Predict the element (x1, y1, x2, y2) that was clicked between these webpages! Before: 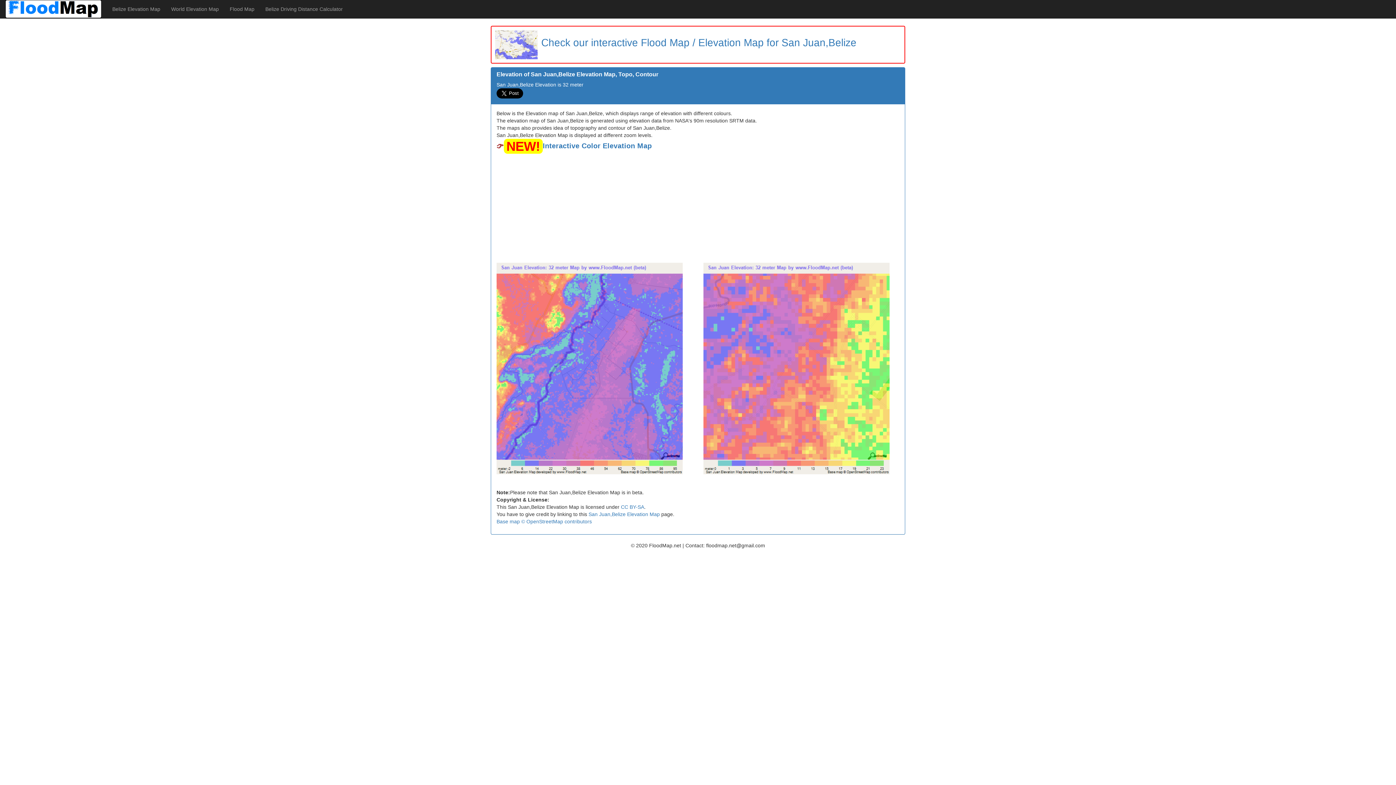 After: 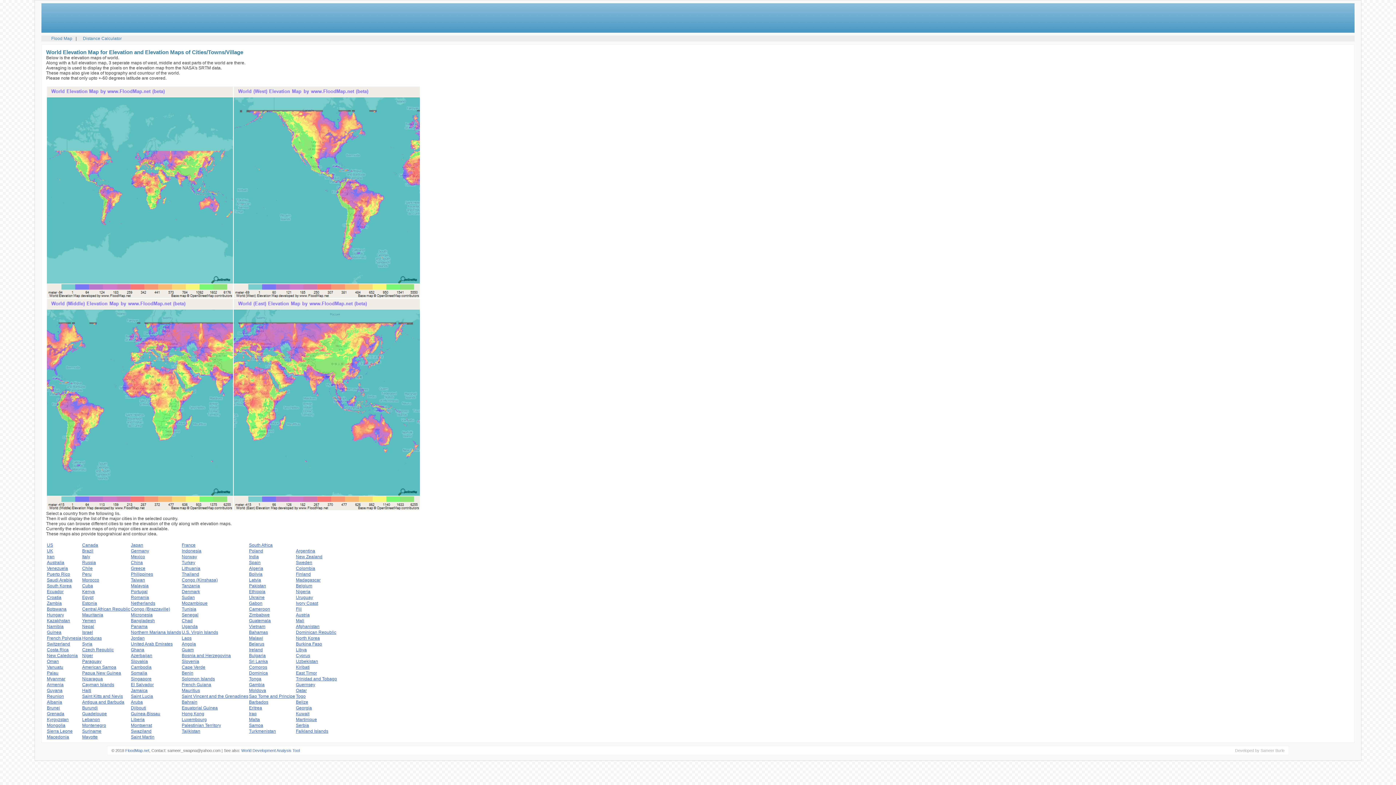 Action: bbox: (165, 0, 224, 18) label: World Elevation Map